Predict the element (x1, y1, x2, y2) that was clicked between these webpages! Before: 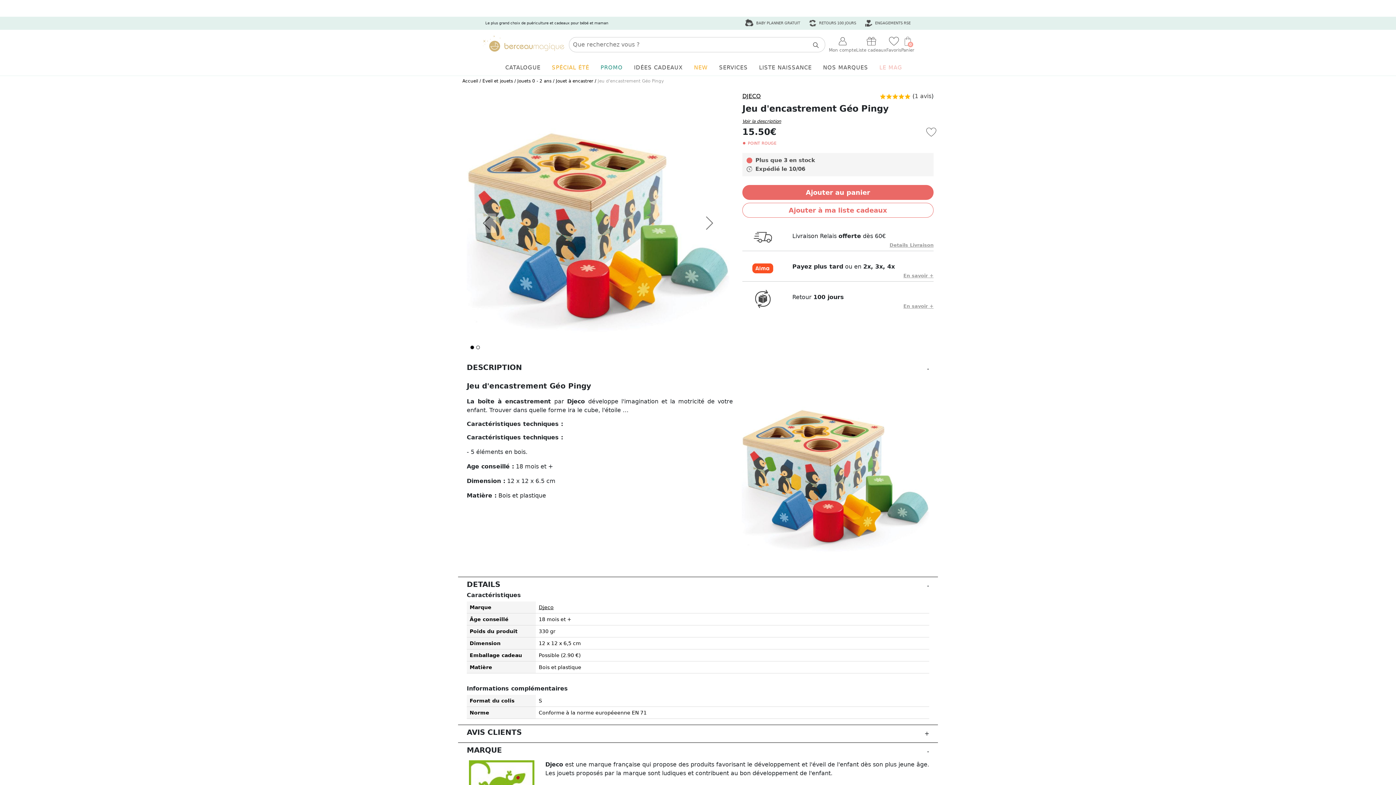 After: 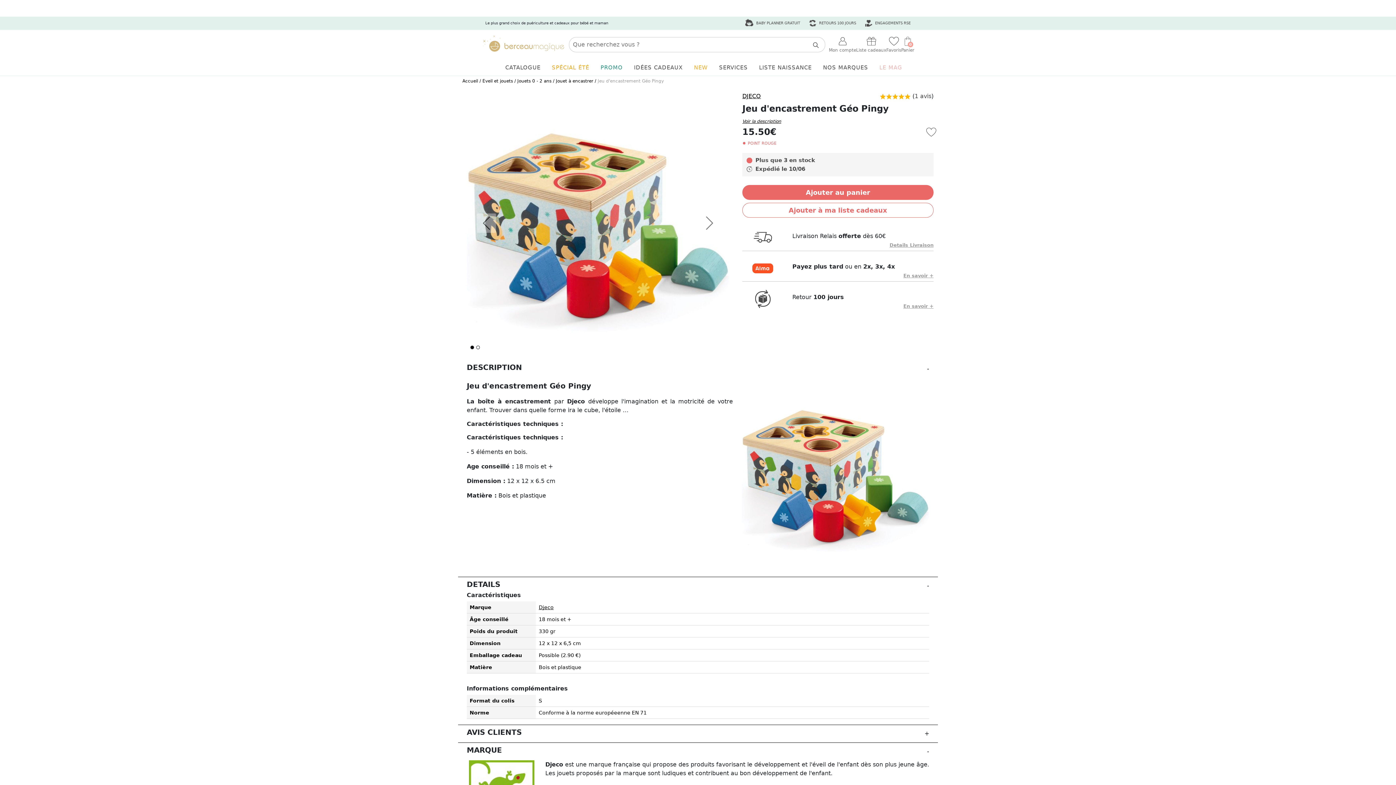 Action: label:  ENGAGEMENTS RSE bbox: (865, 16, 910, 29)